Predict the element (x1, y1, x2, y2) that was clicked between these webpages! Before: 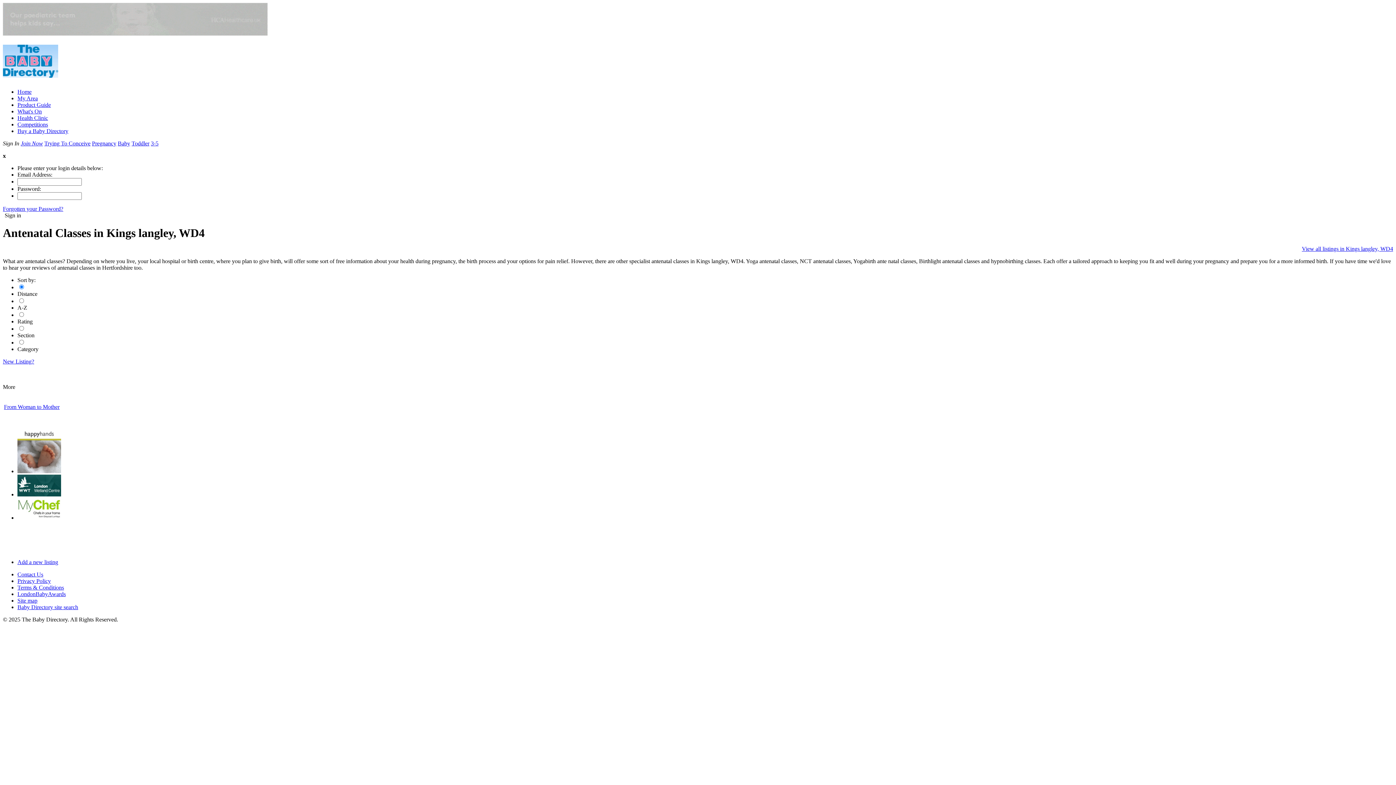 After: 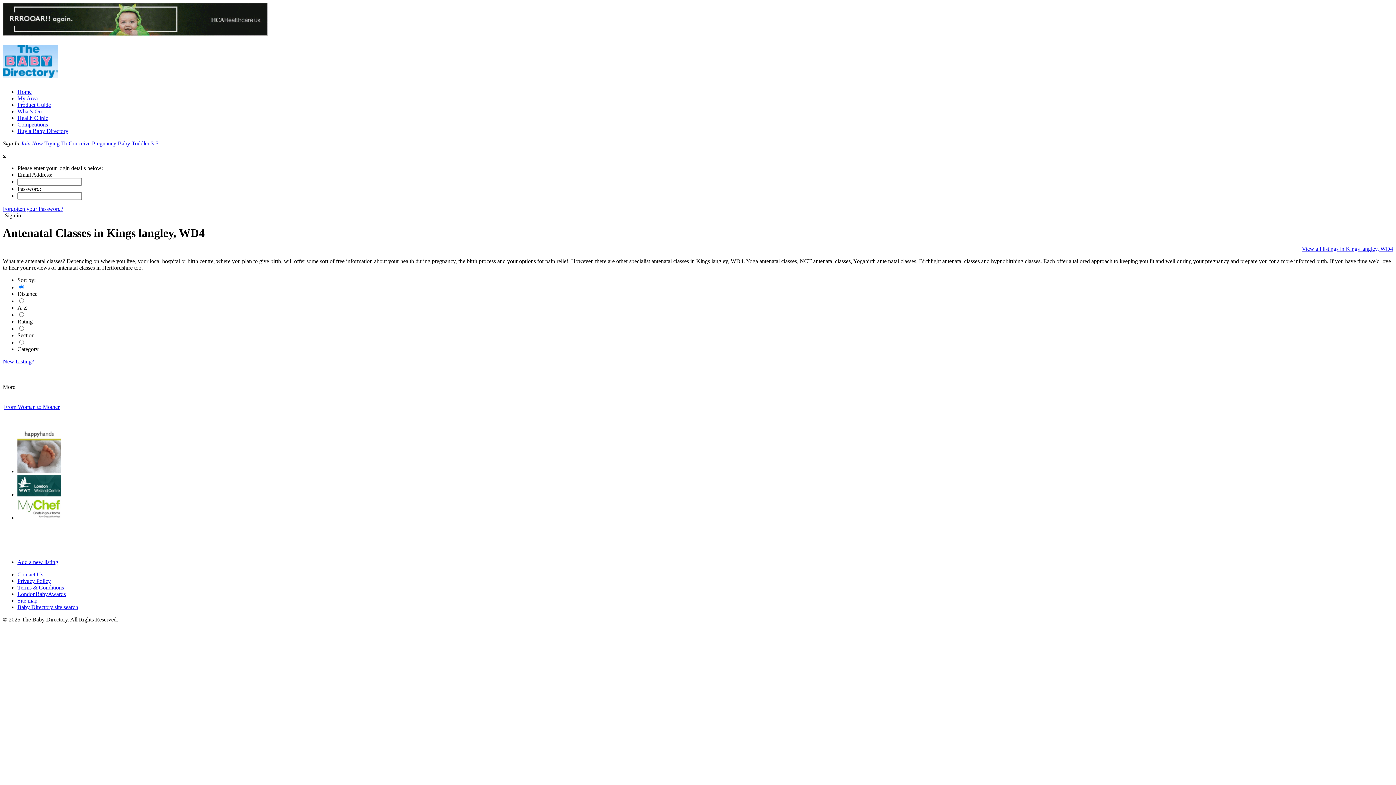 Action: label: Sign in bbox: (4, 212, 21, 218)